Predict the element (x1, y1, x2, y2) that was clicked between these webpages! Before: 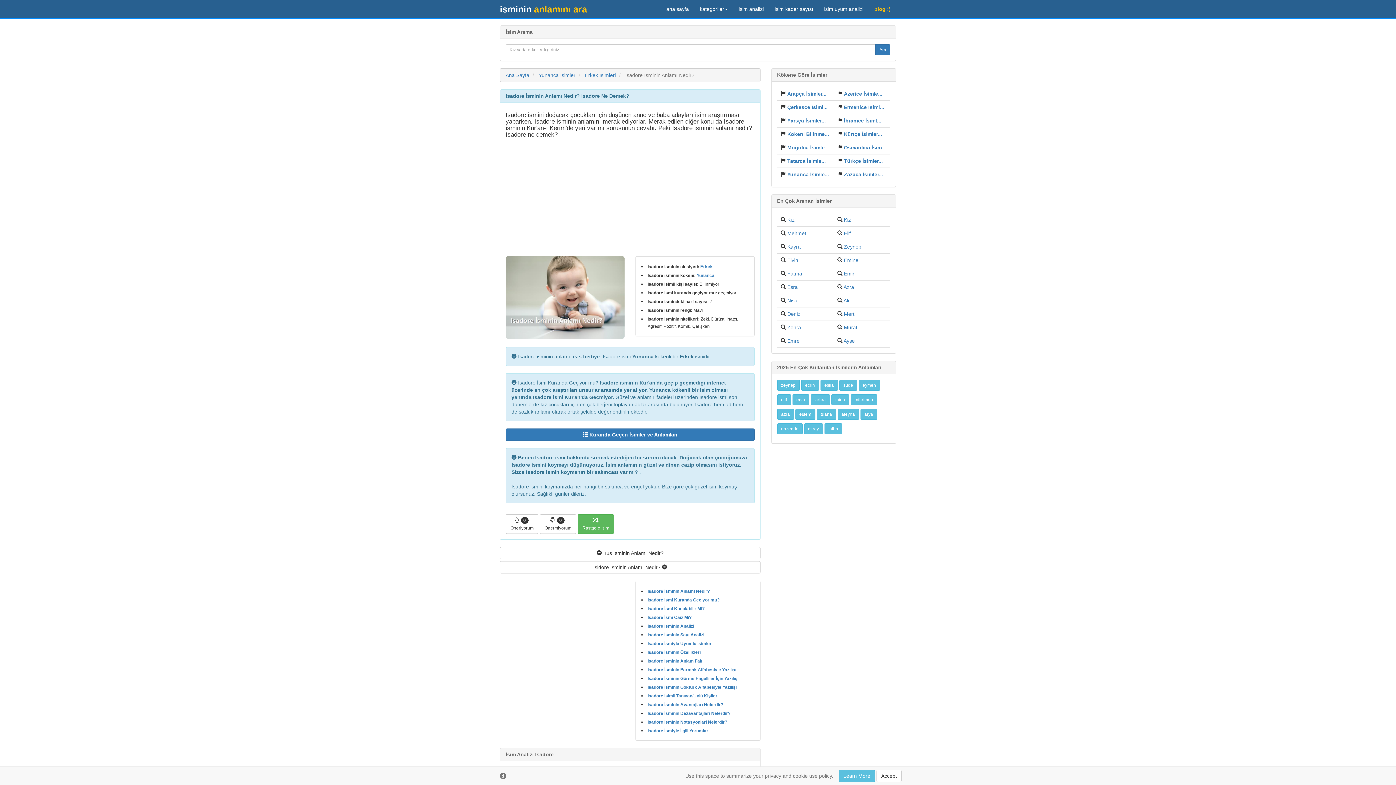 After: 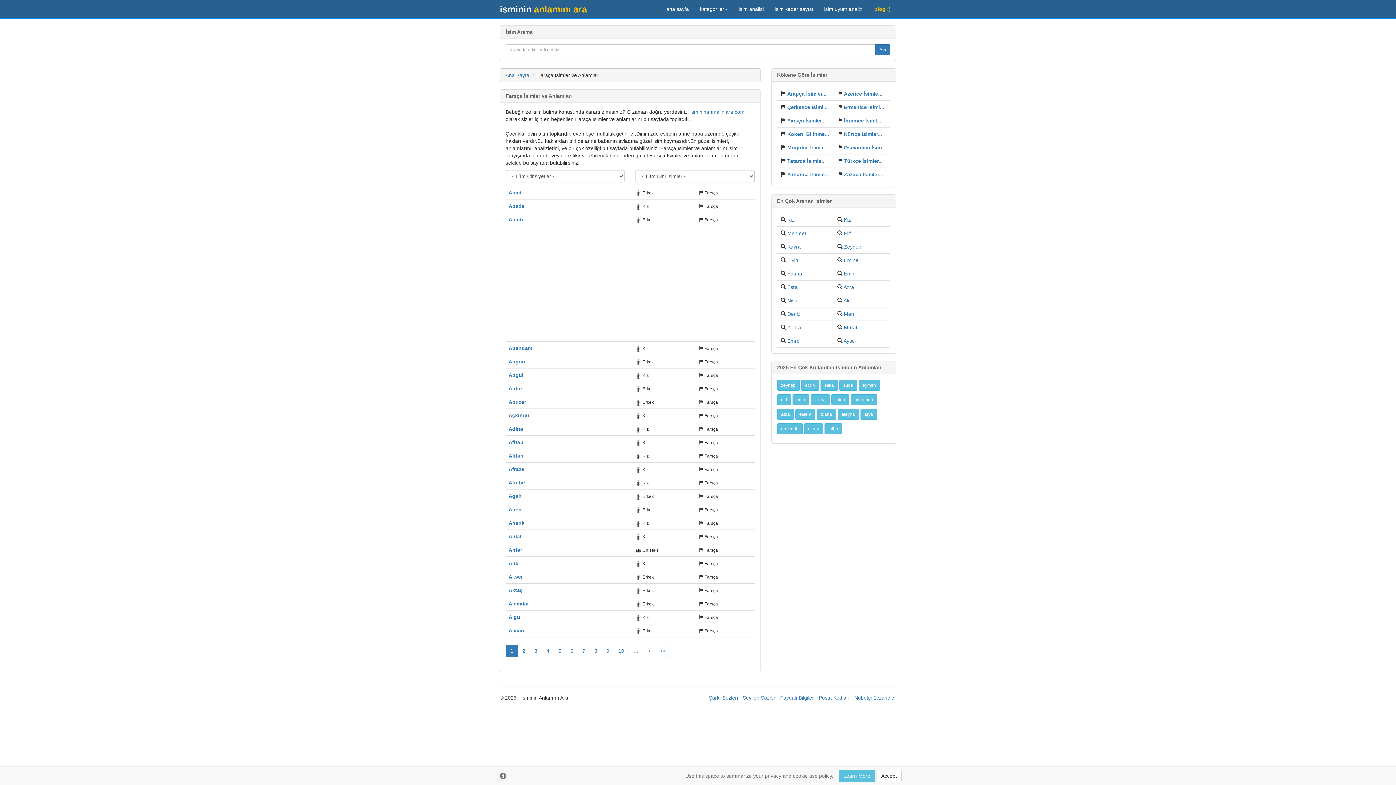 Action: label: Farsça İsimler... bbox: (787, 117, 826, 123)